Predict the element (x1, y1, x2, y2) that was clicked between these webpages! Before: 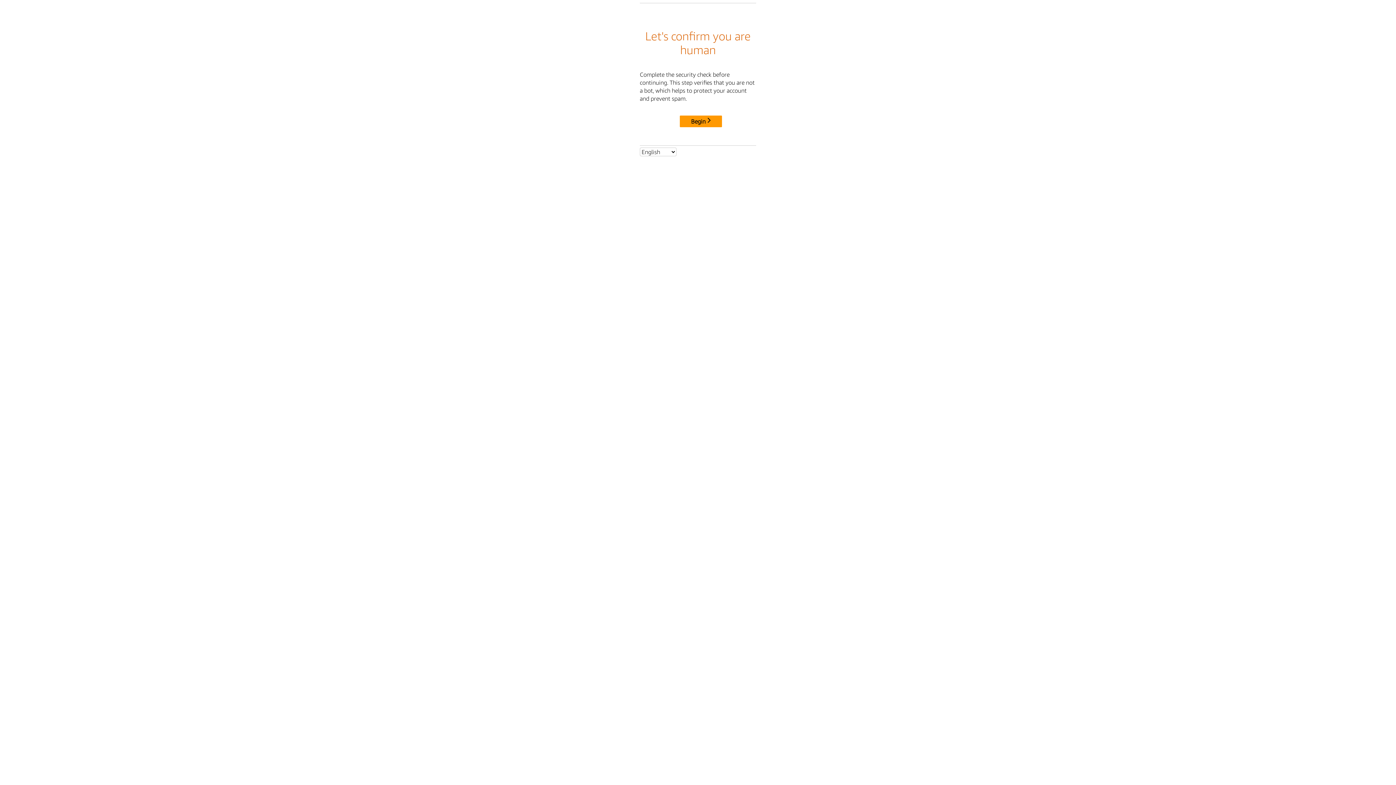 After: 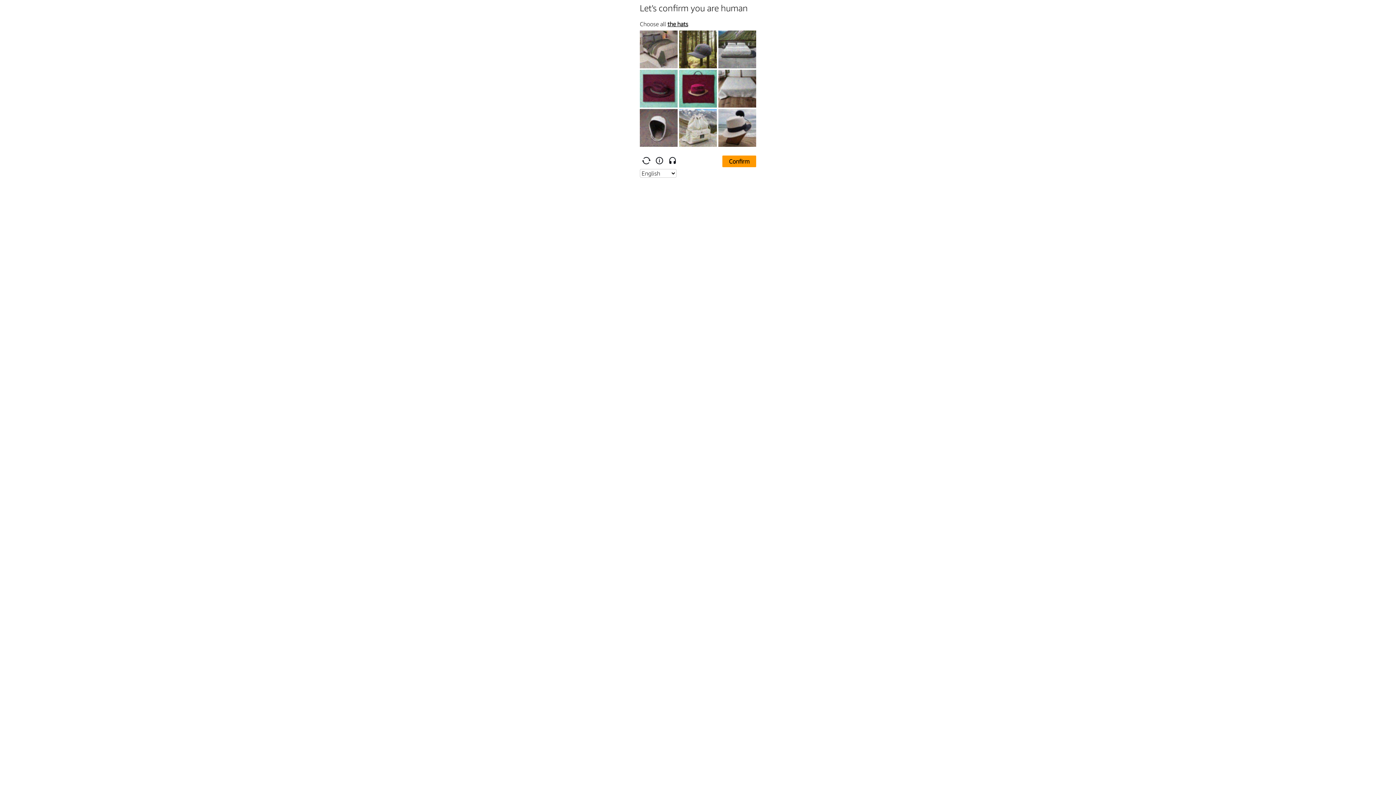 Action: bbox: (680, 115, 722, 127) label: Begin